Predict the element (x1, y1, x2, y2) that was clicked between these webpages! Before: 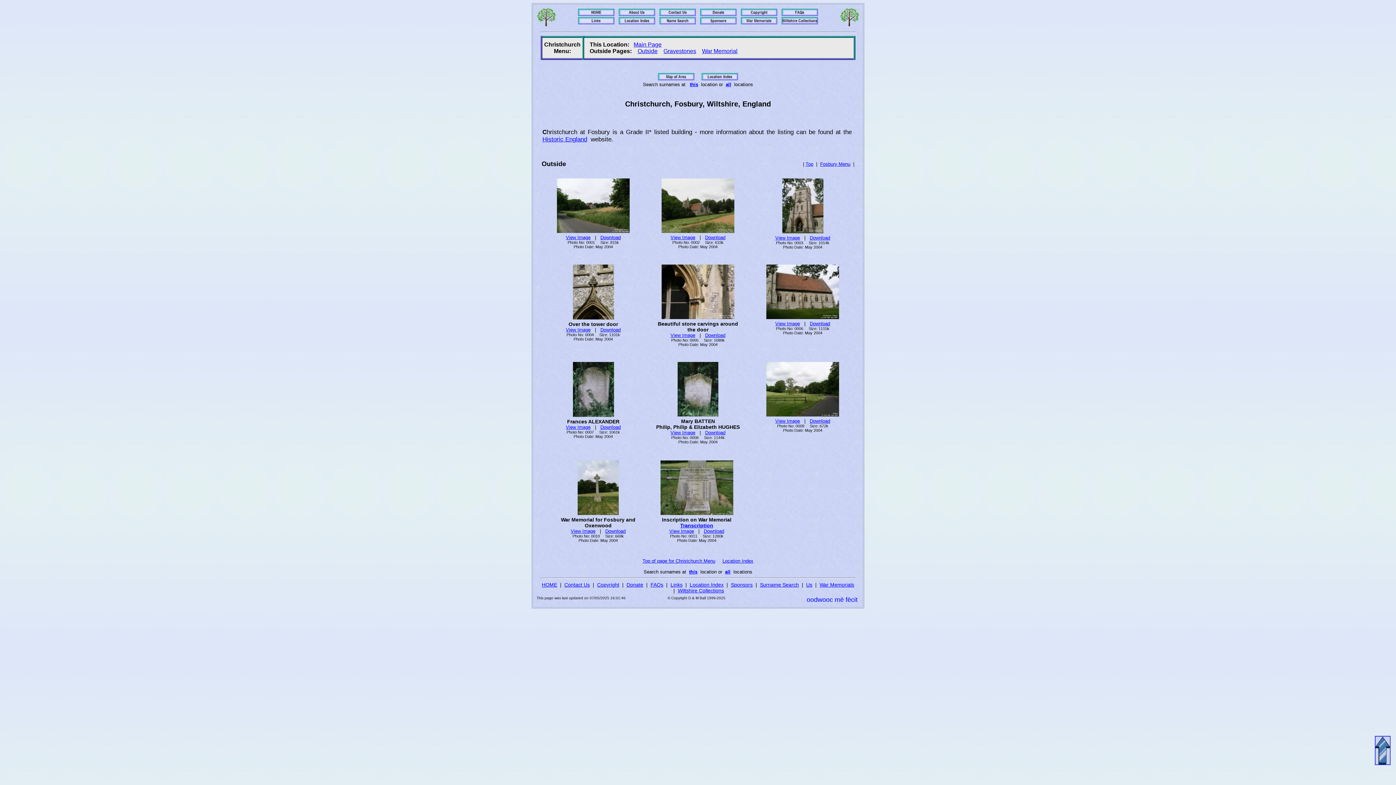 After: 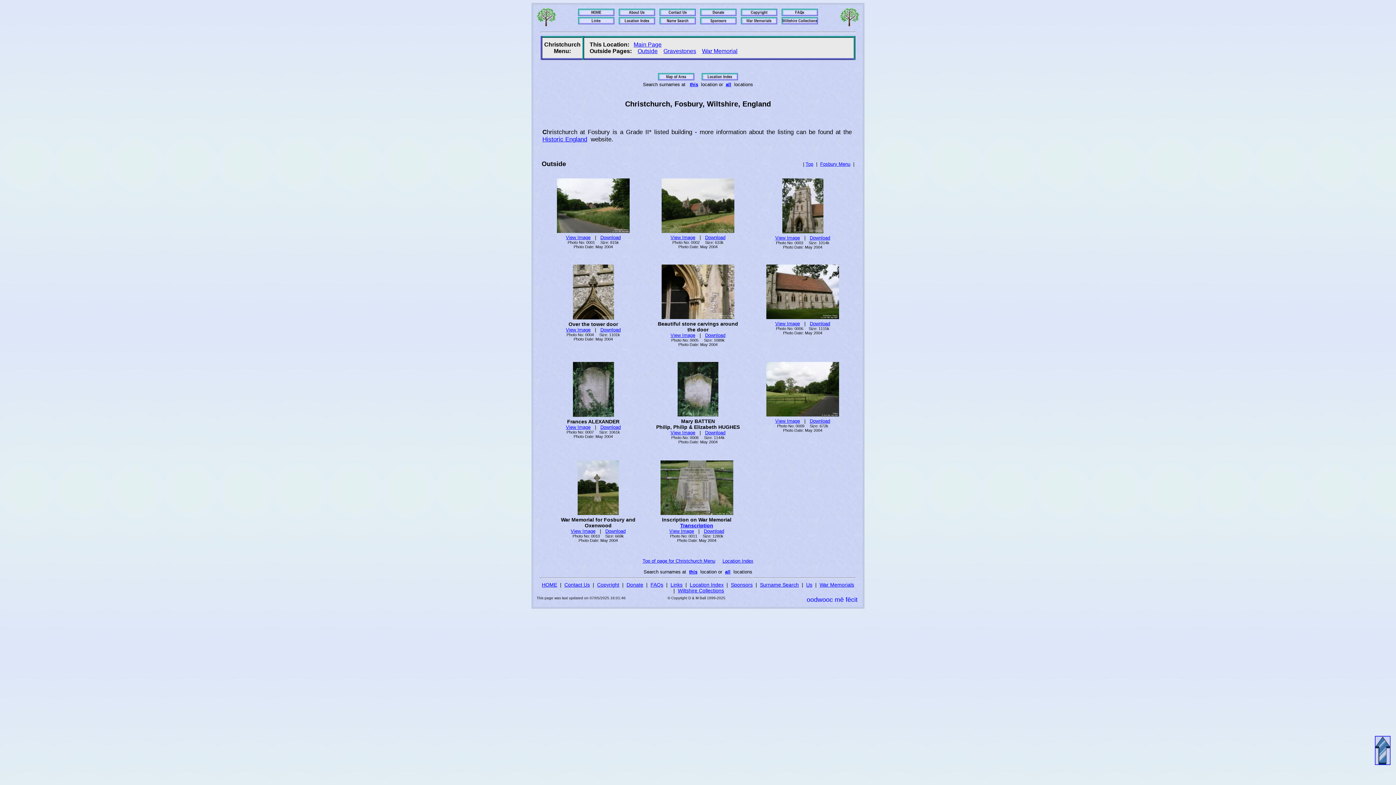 Action: bbox: (572, 314, 614, 320)